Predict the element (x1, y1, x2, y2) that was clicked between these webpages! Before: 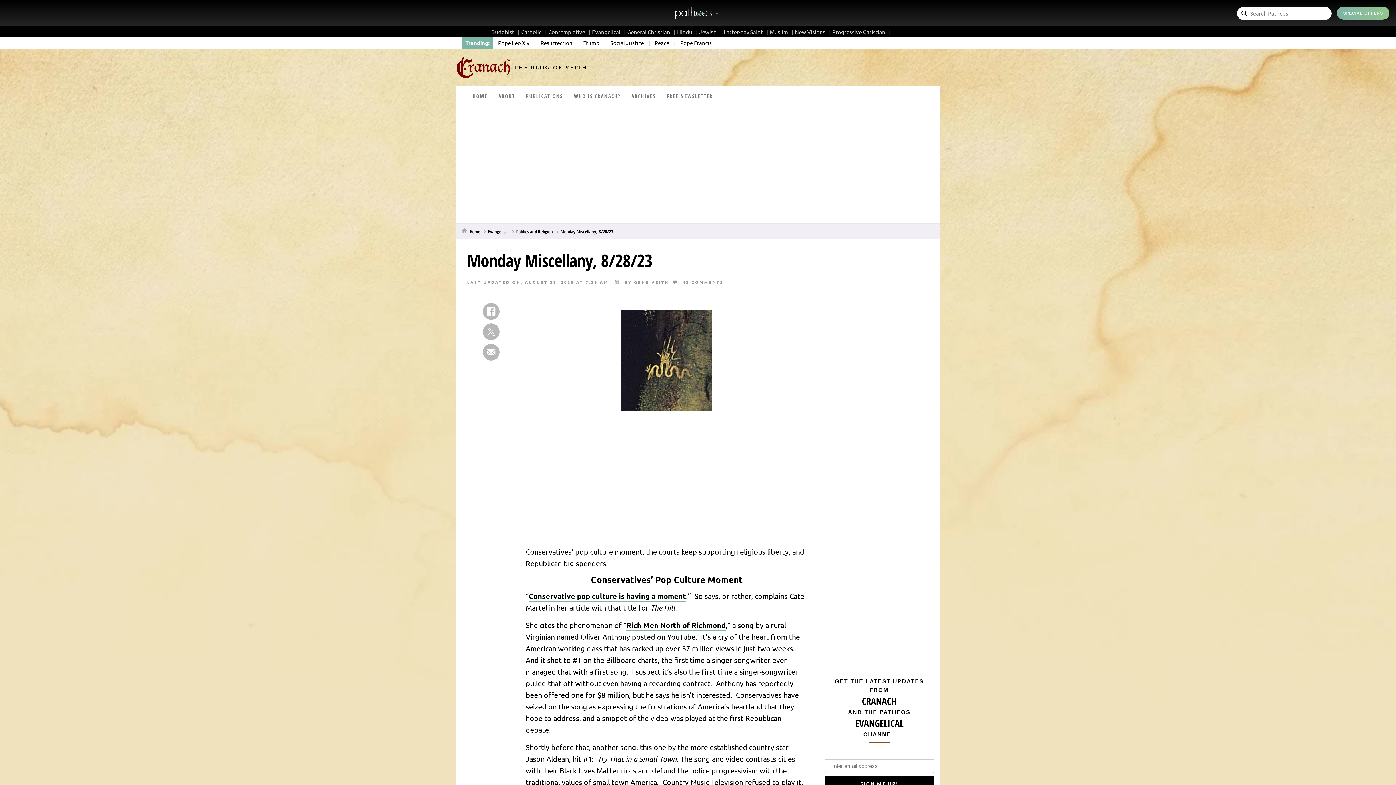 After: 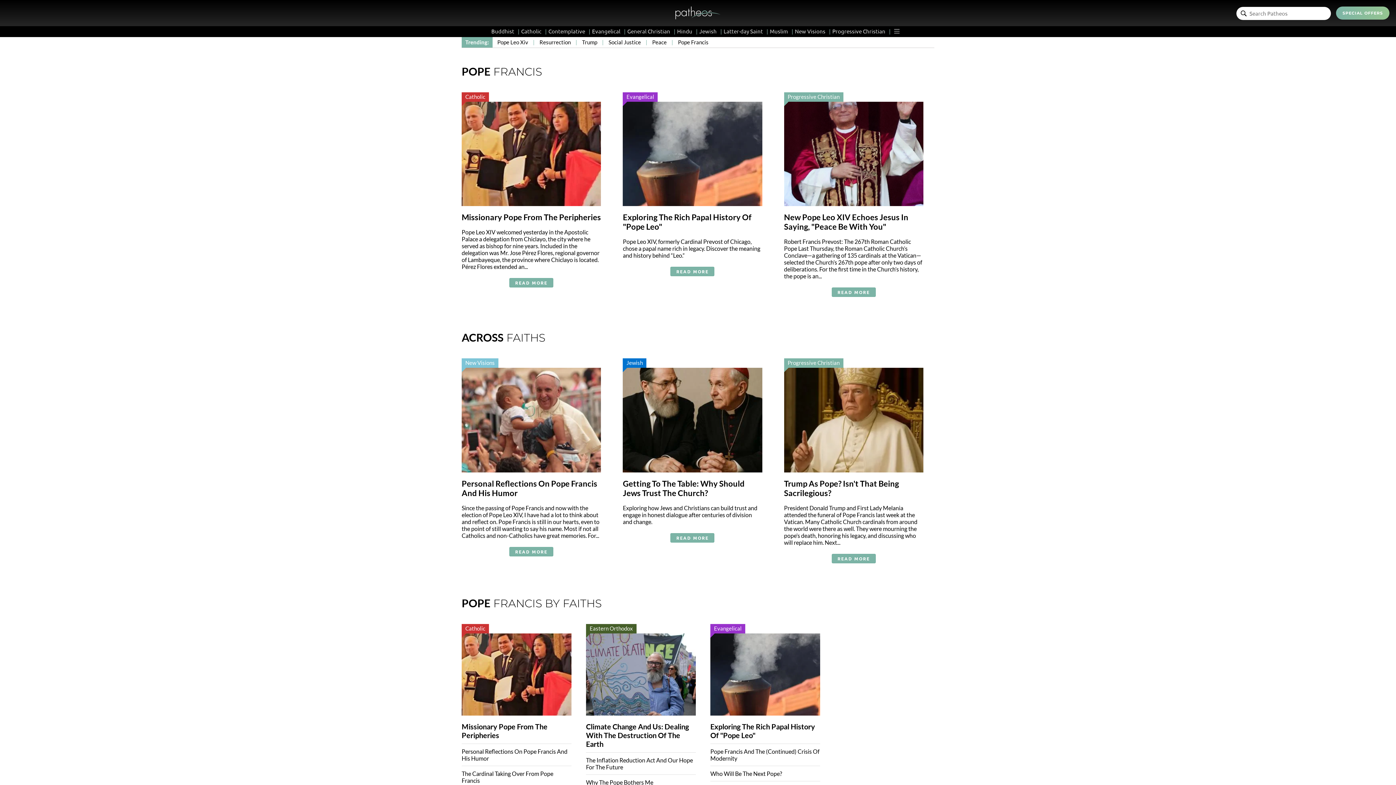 Action: bbox: (680, 39, 712, 46) label: Pope Francis